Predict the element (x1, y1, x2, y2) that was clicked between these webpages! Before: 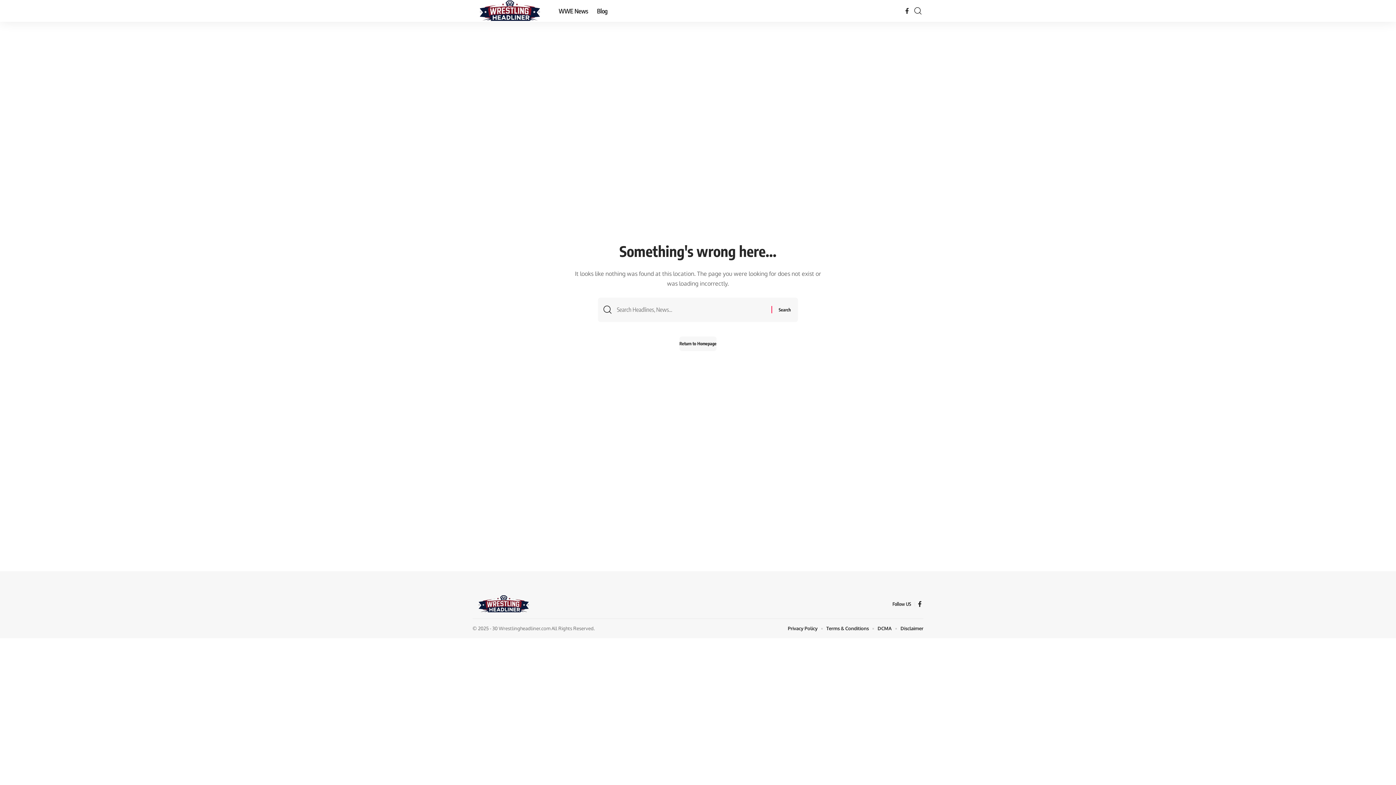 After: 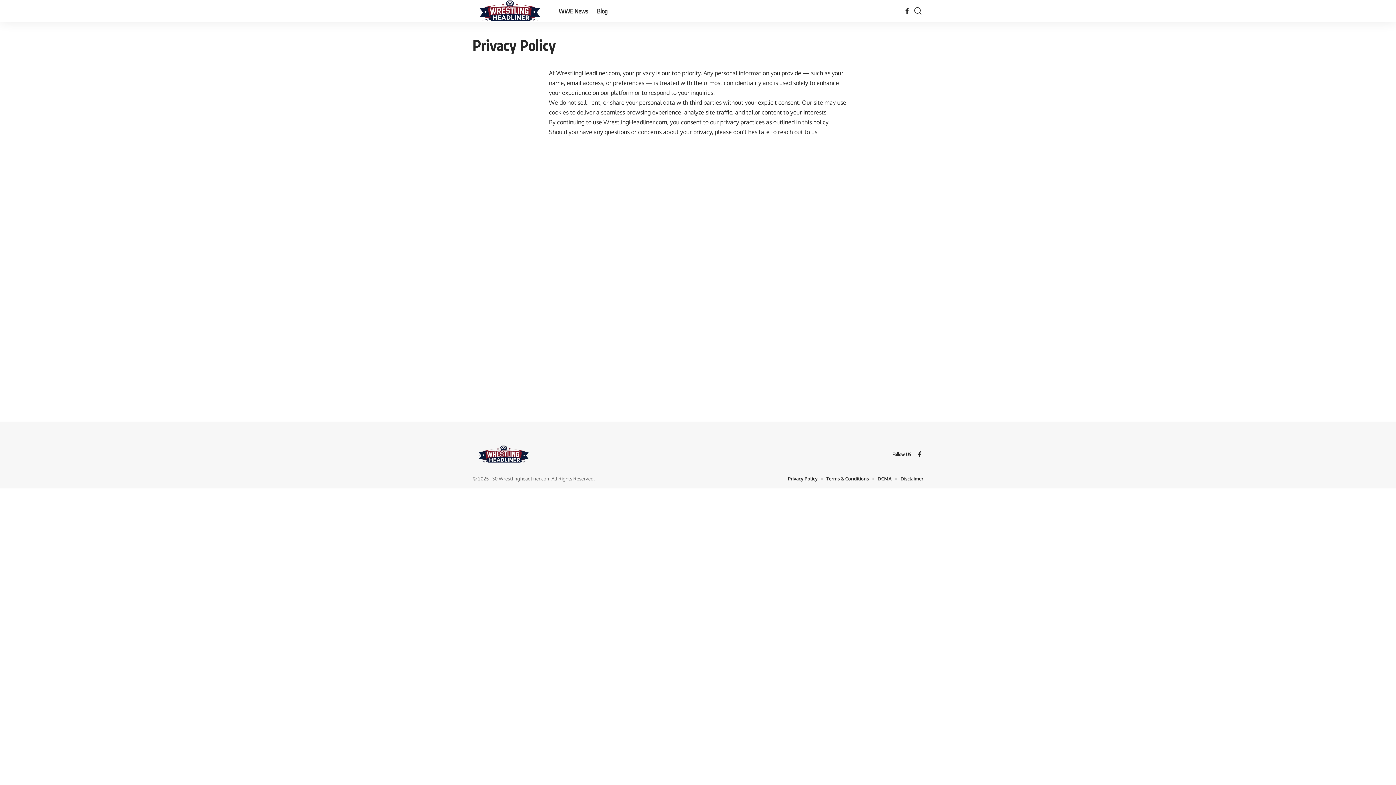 Action: bbox: (788, 624, 817, 633) label: Privacy Policy